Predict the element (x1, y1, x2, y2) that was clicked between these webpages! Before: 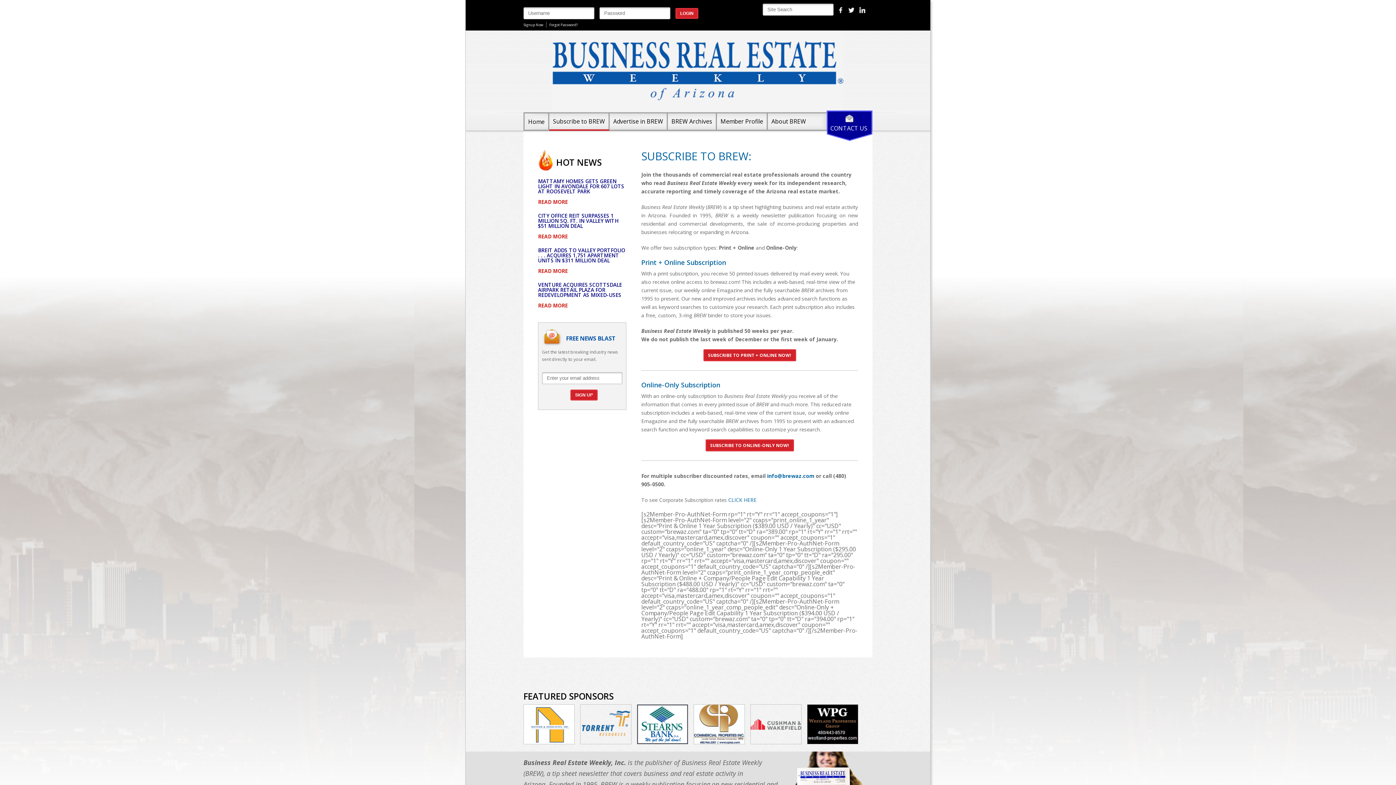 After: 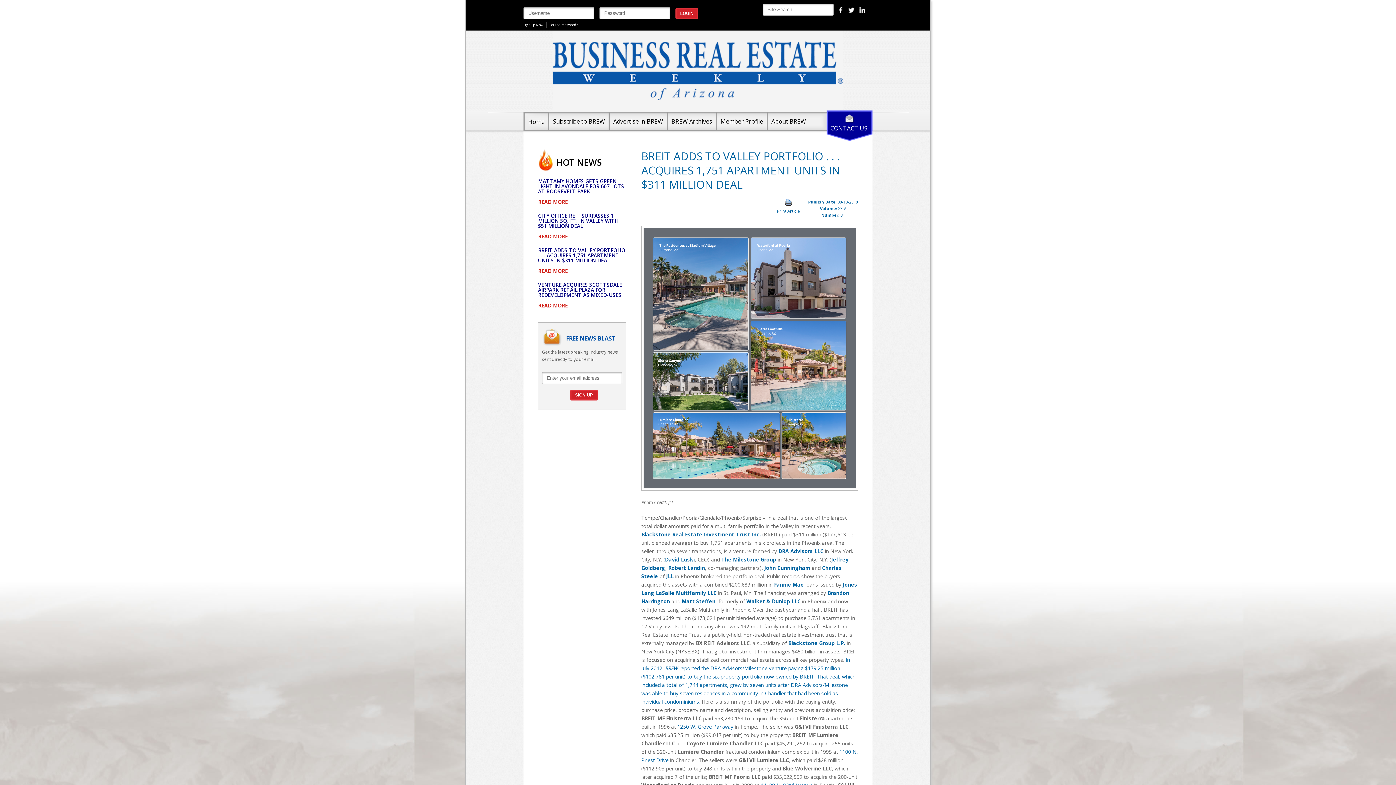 Action: label: READ MORE bbox: (538, 267, 568, 274)